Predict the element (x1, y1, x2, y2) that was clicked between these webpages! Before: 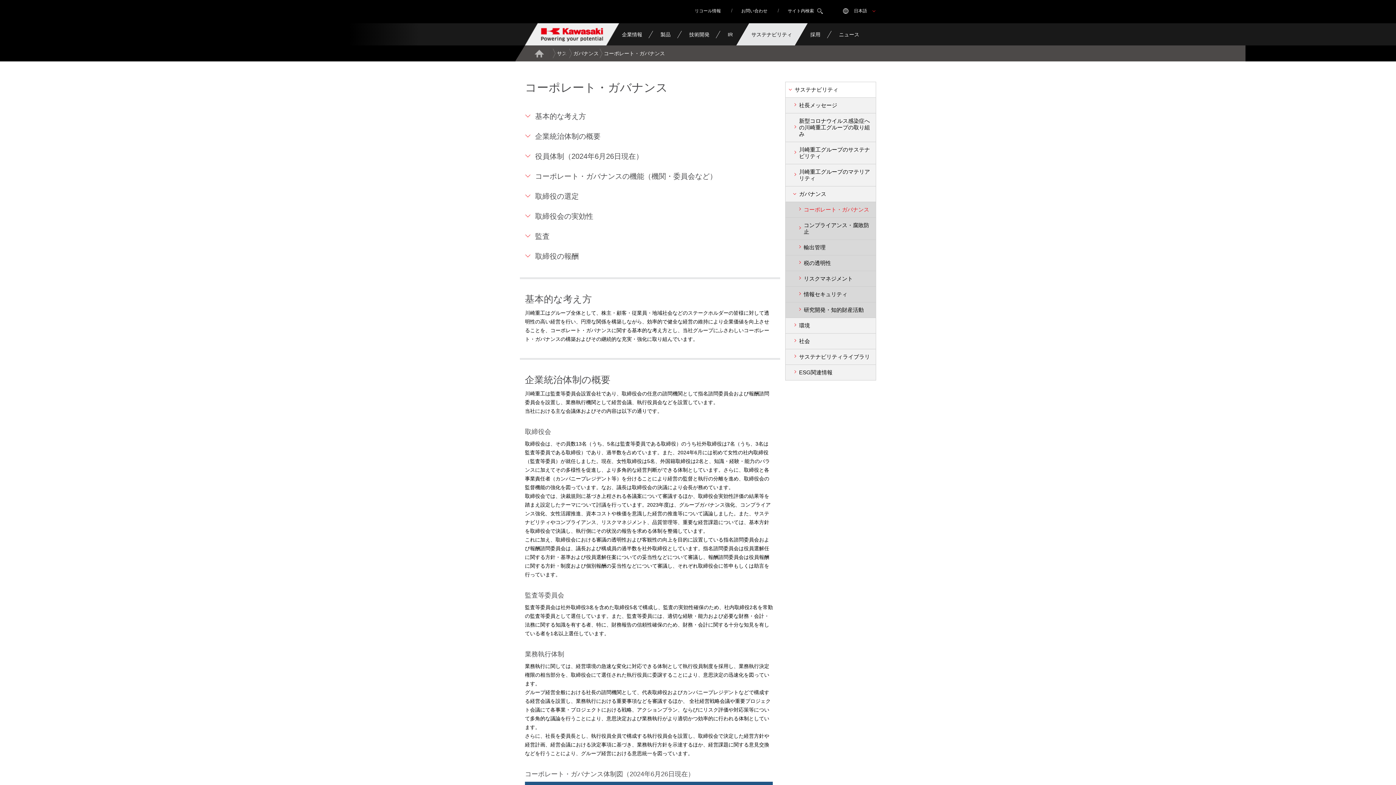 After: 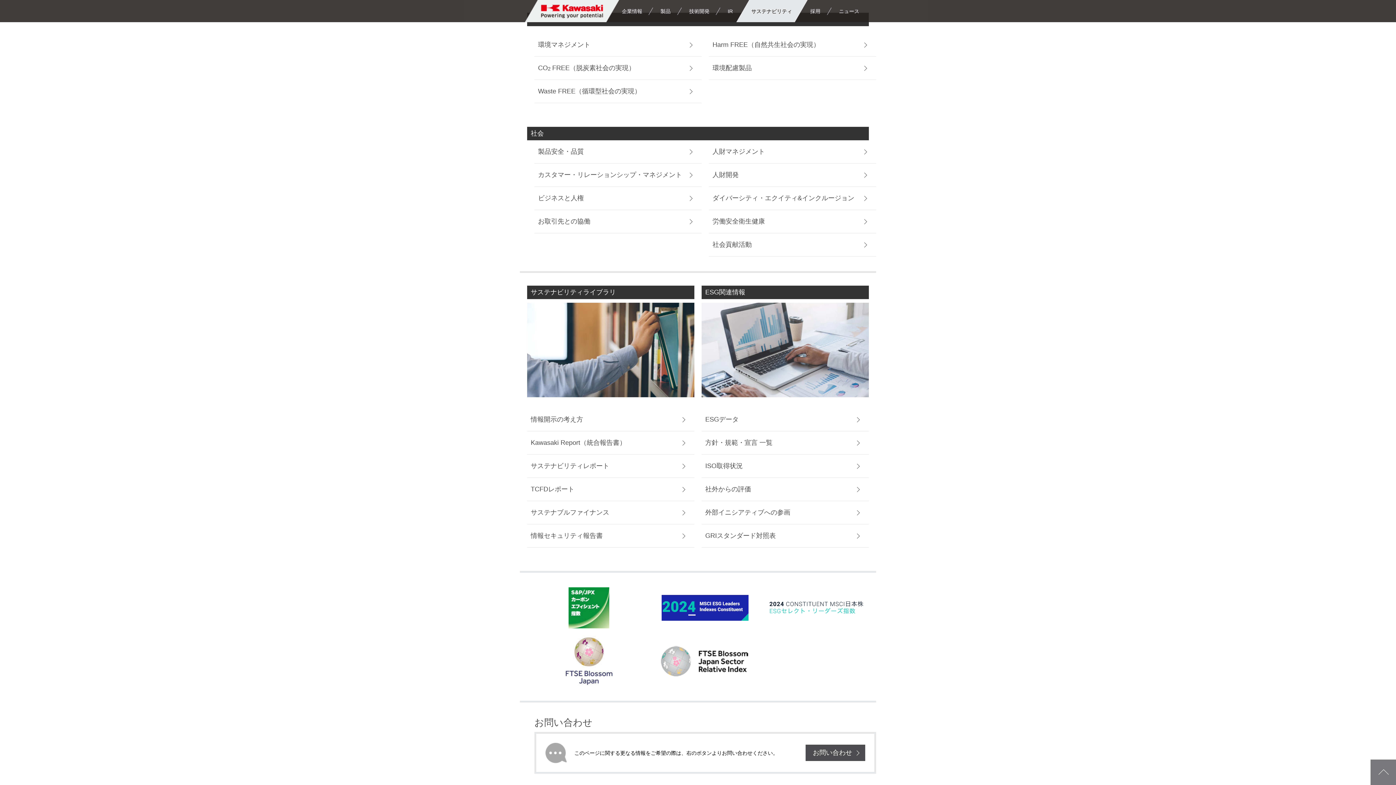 Action: label: 環境 bbox: (785, 318, 876, 333)